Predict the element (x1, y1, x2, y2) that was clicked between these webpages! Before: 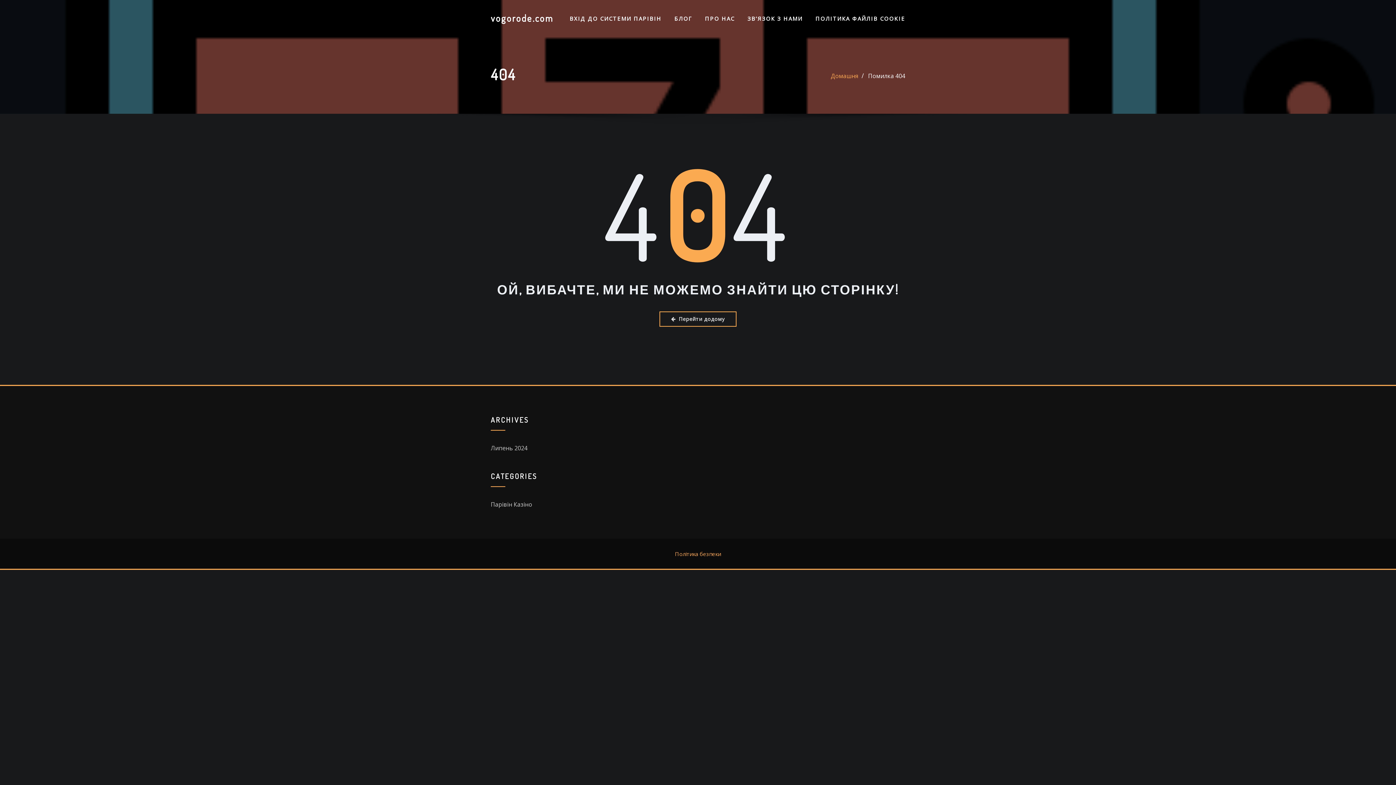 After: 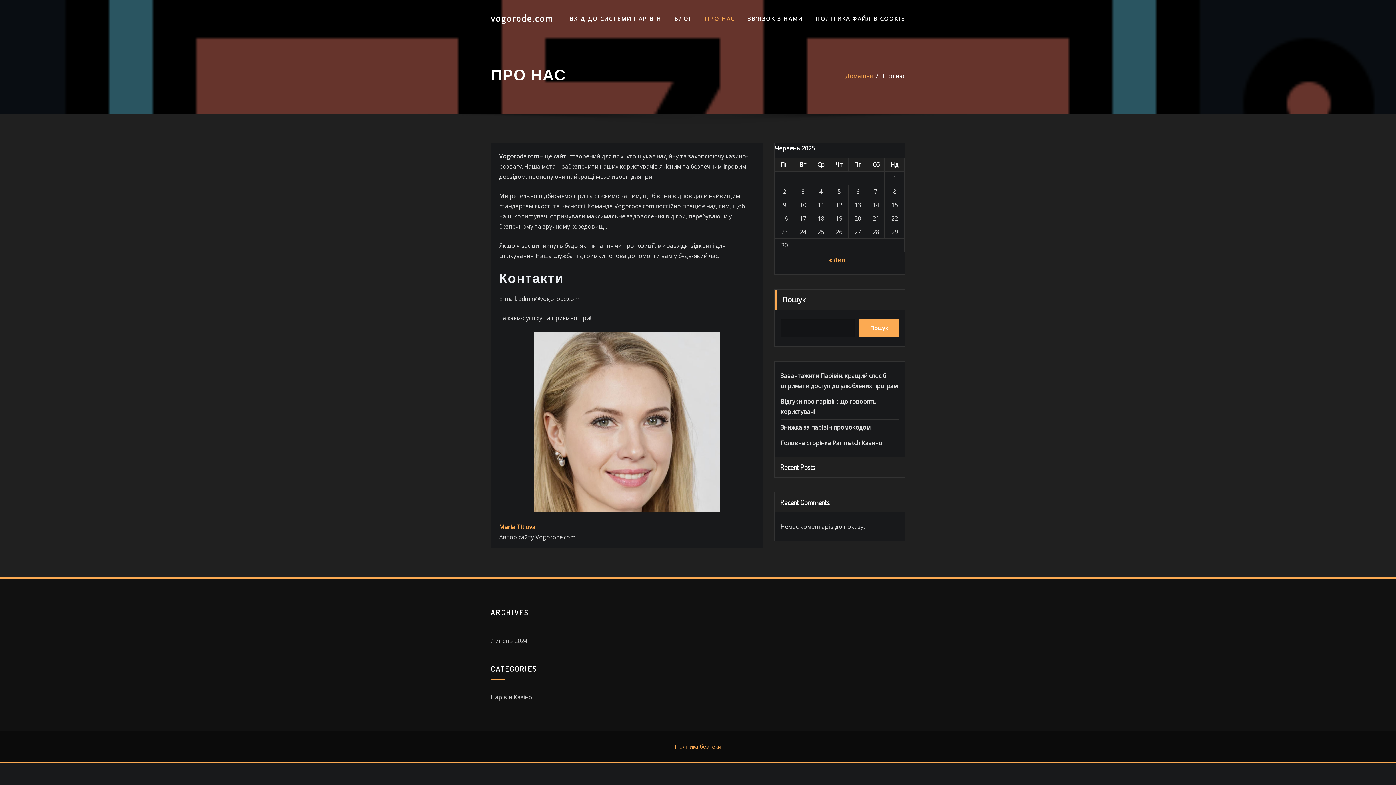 Action: bbox: (705, 13, 734, 23) label: ПРО НАС